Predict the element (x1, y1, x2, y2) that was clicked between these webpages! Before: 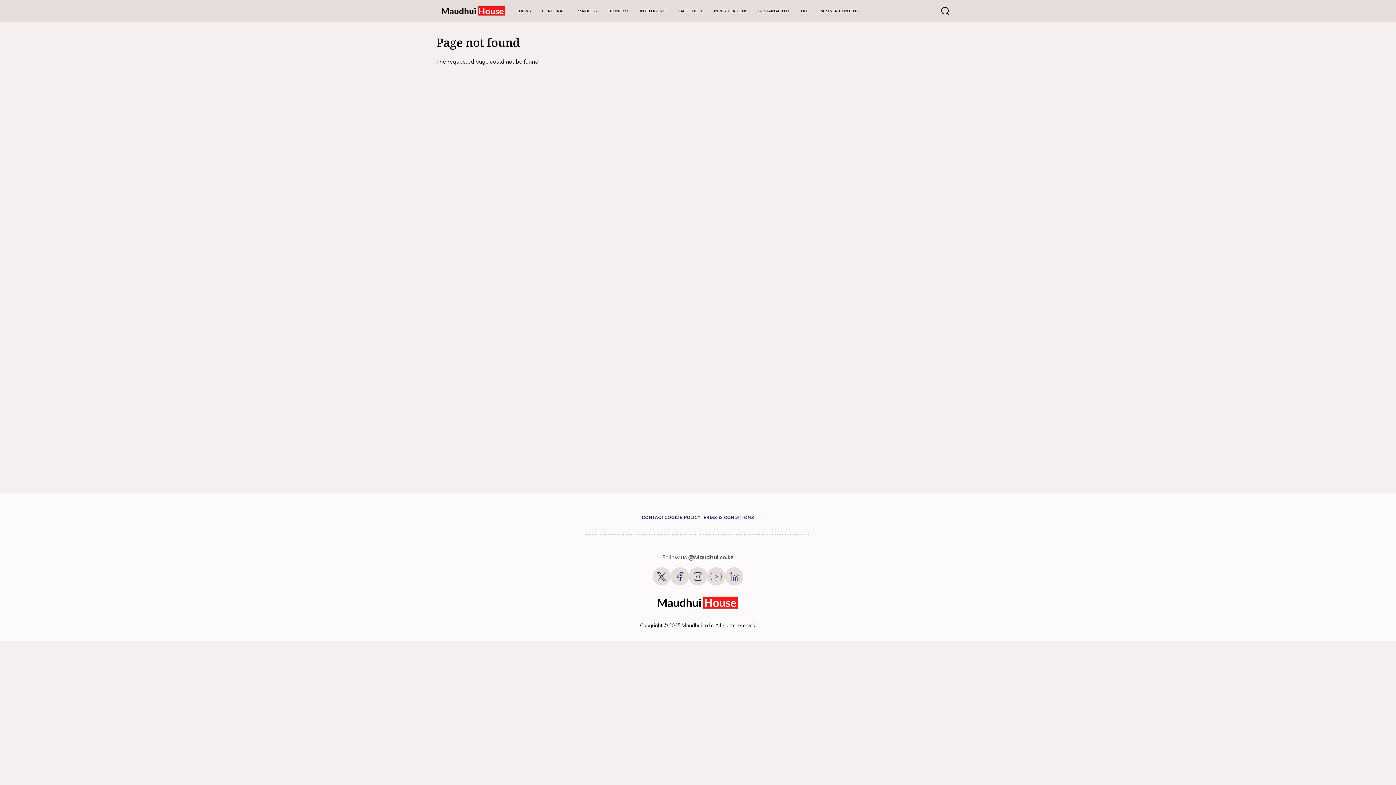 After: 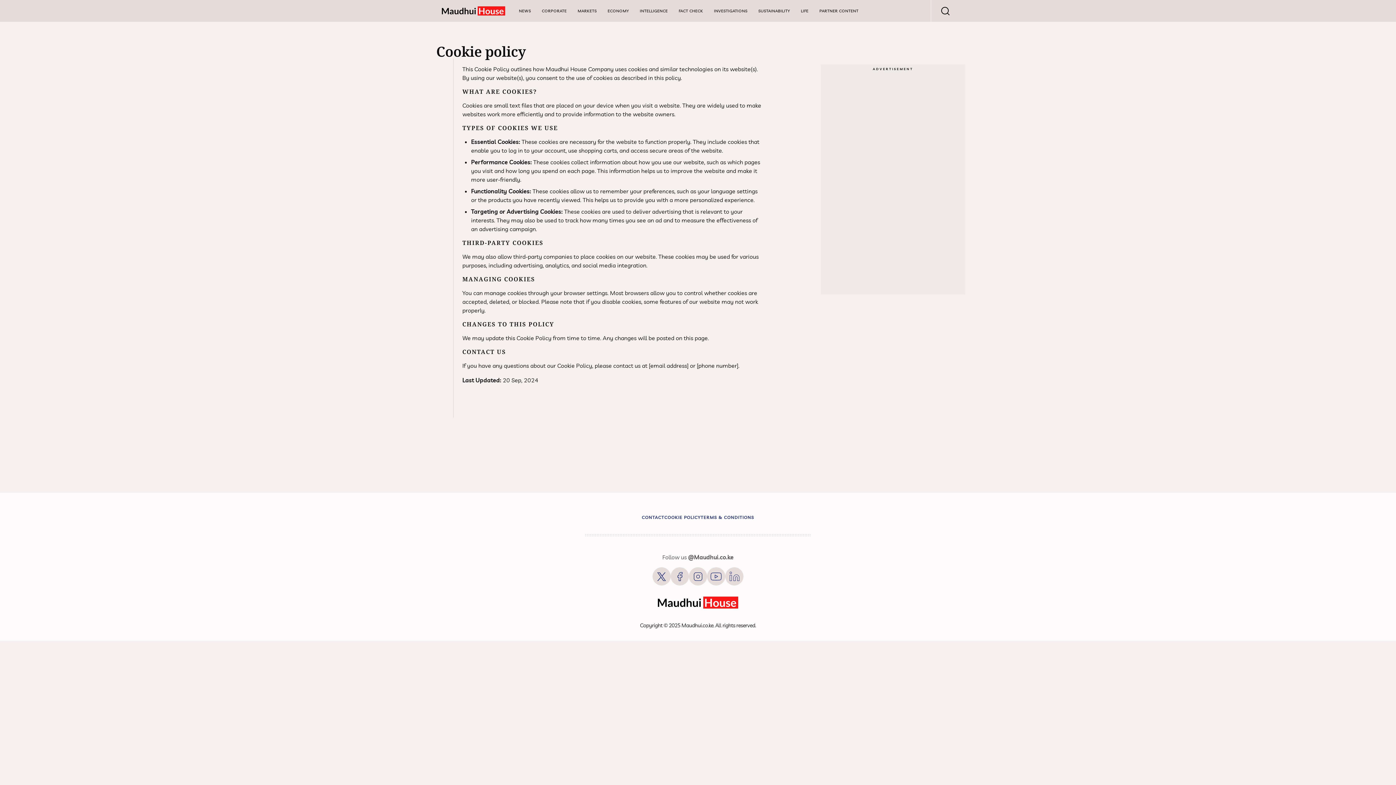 Action: label: COOKIE POLICY bbox: (664, 514, 700, 520)